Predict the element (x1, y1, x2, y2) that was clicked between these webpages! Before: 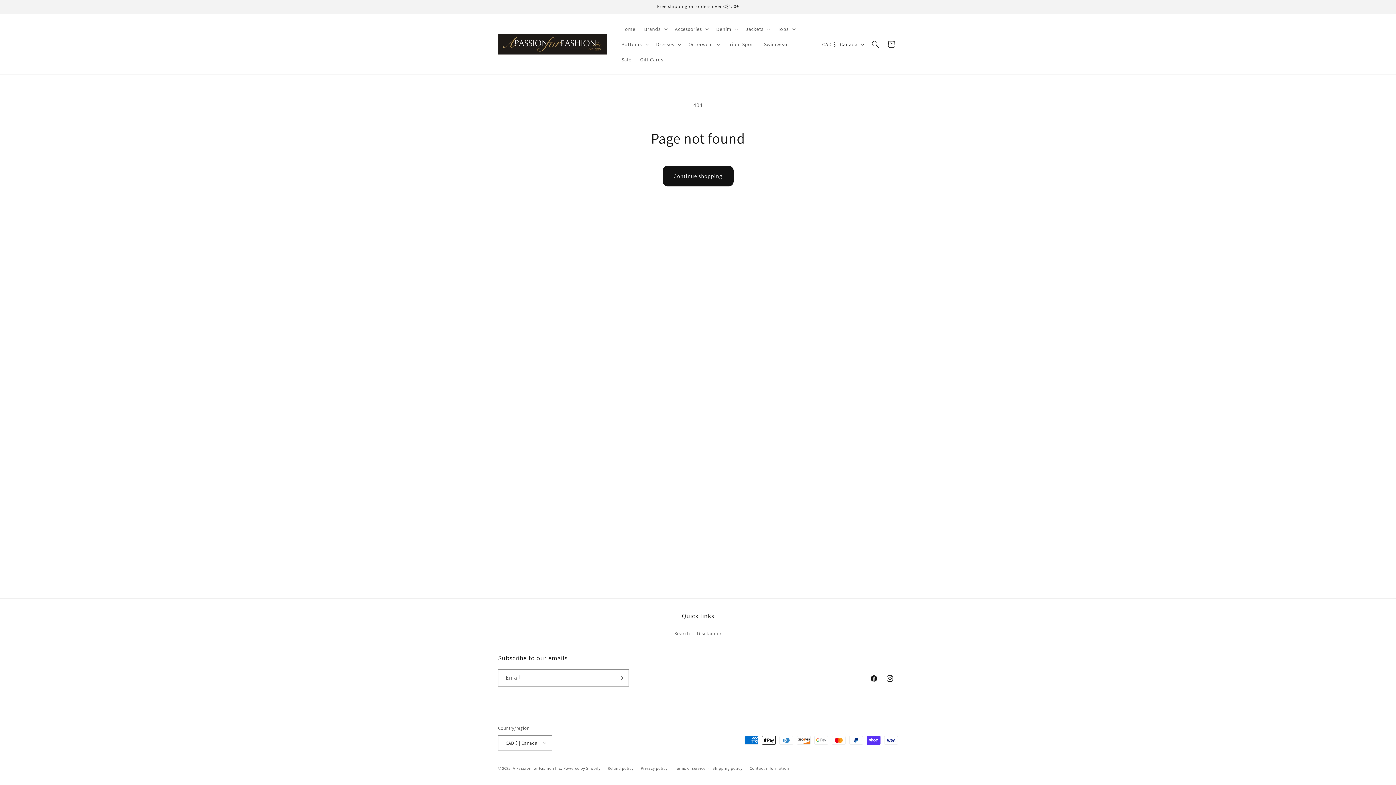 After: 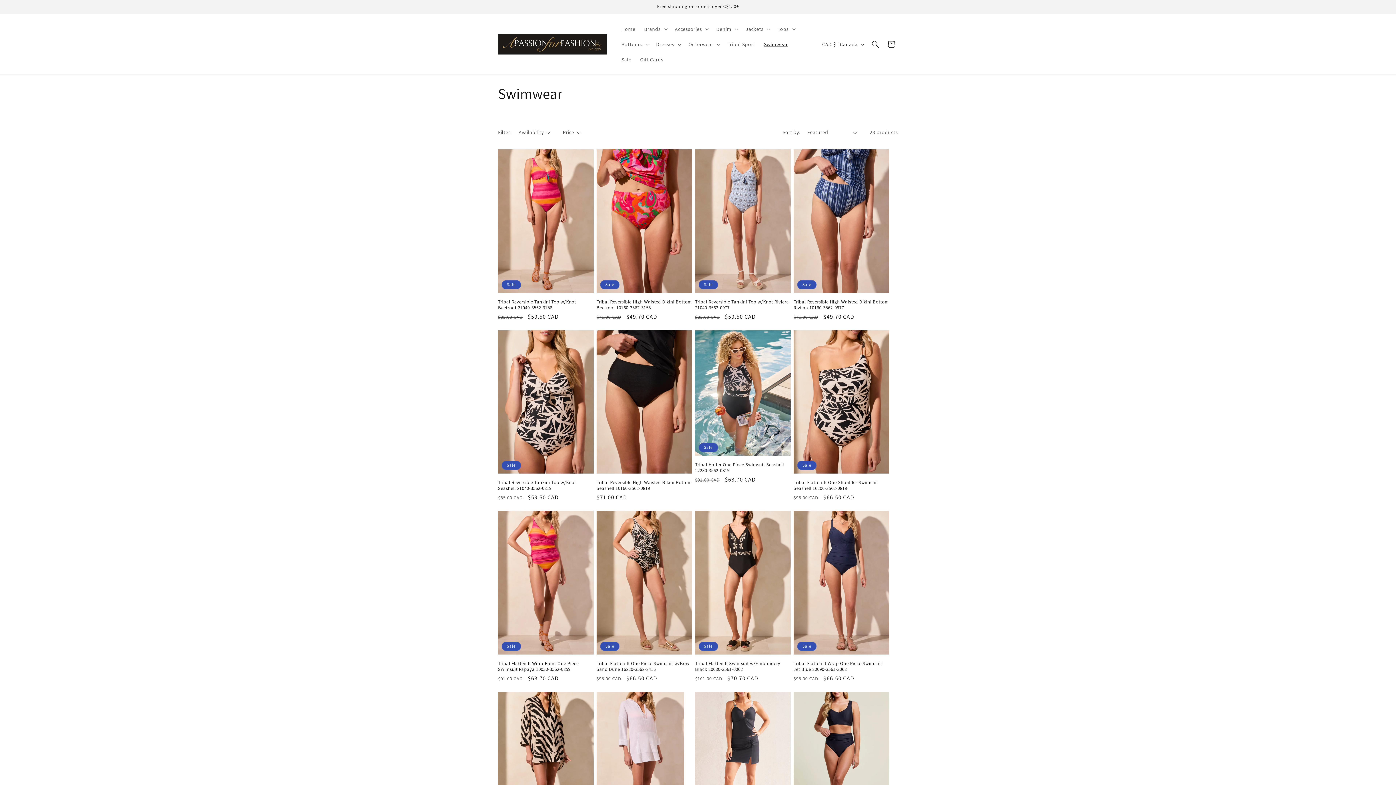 Action: bbox: (759, 36, 792, 52) label: Swimwear